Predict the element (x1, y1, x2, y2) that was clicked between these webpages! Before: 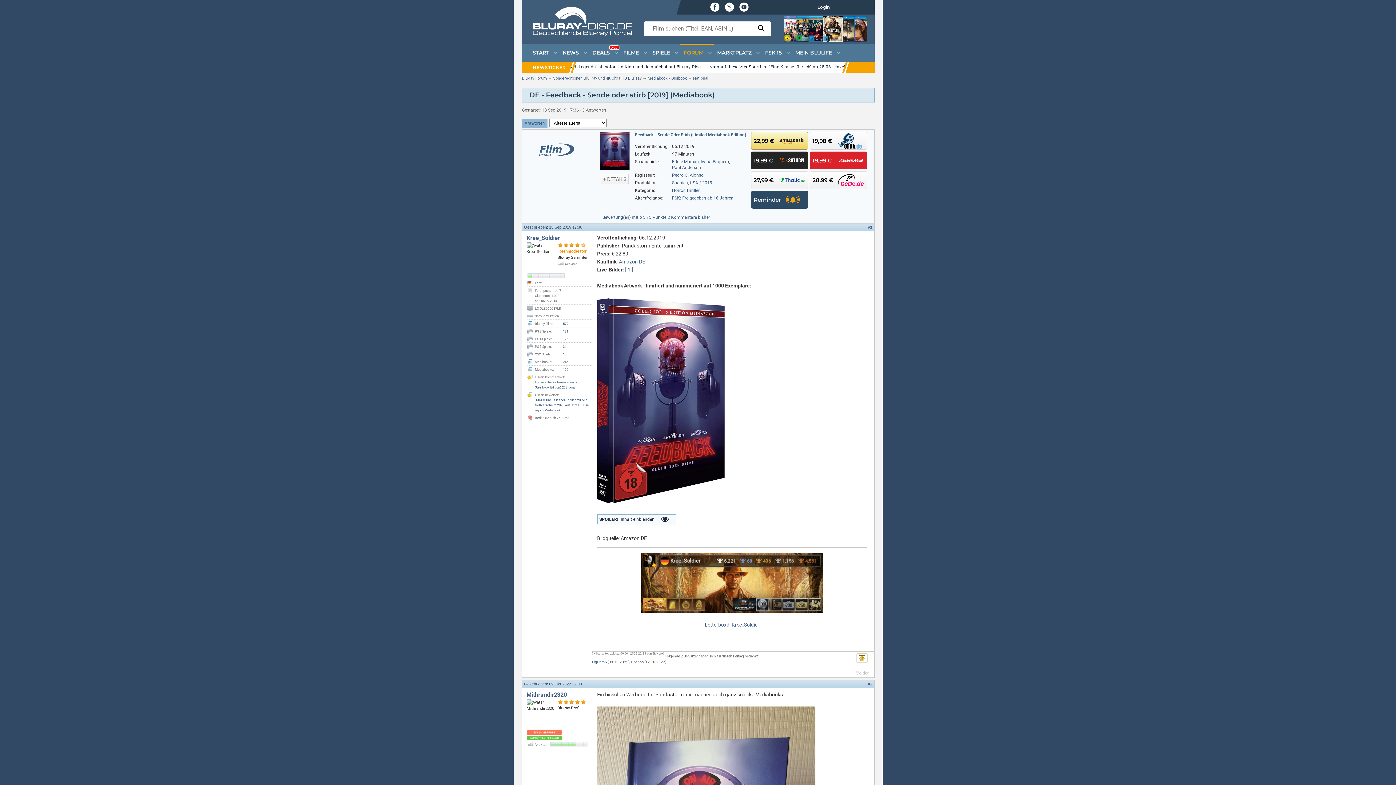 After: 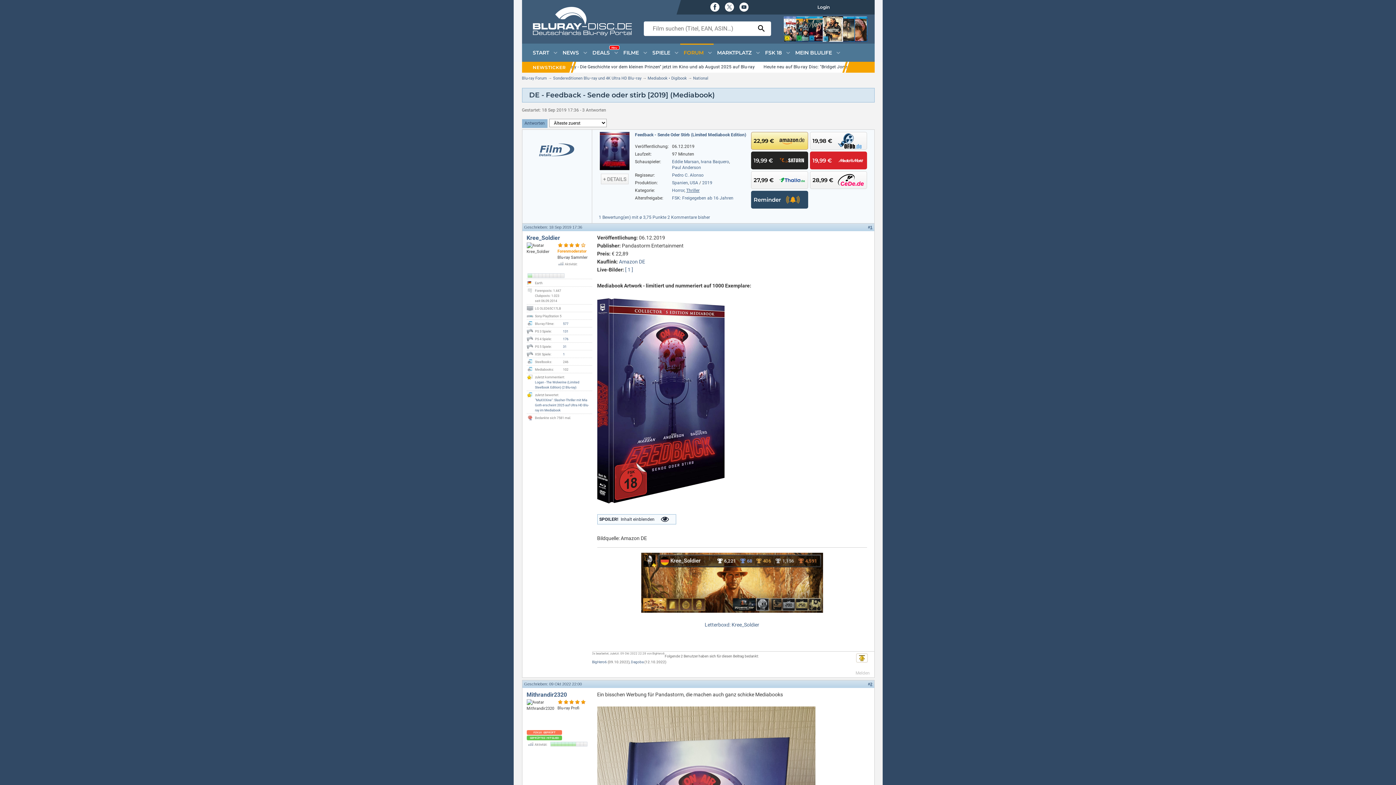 Action: label: Thriller bbox: (686, 188, 699, 193)